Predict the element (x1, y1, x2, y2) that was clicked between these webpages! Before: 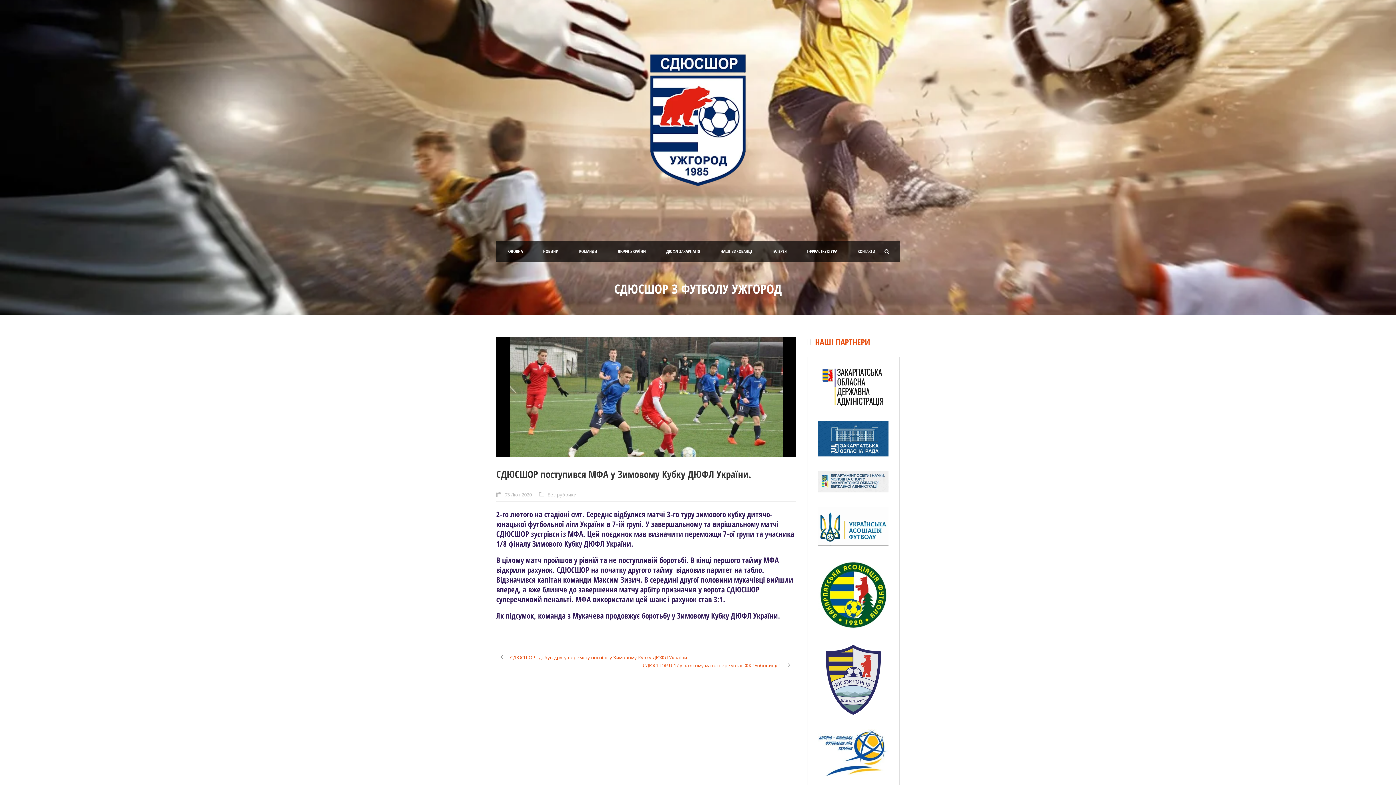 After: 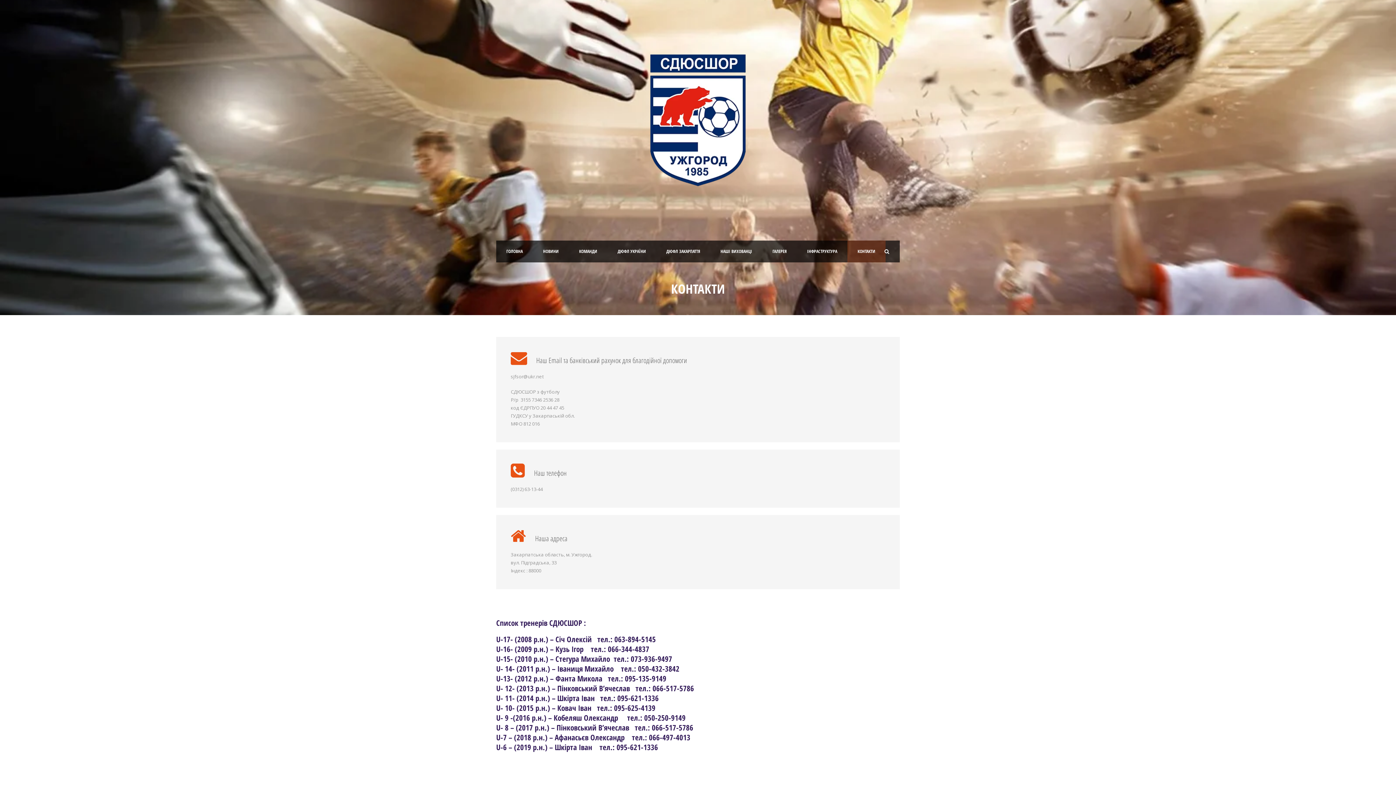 Action: bbox: (847, 240, 885, 262) label: КОНТАКТИ